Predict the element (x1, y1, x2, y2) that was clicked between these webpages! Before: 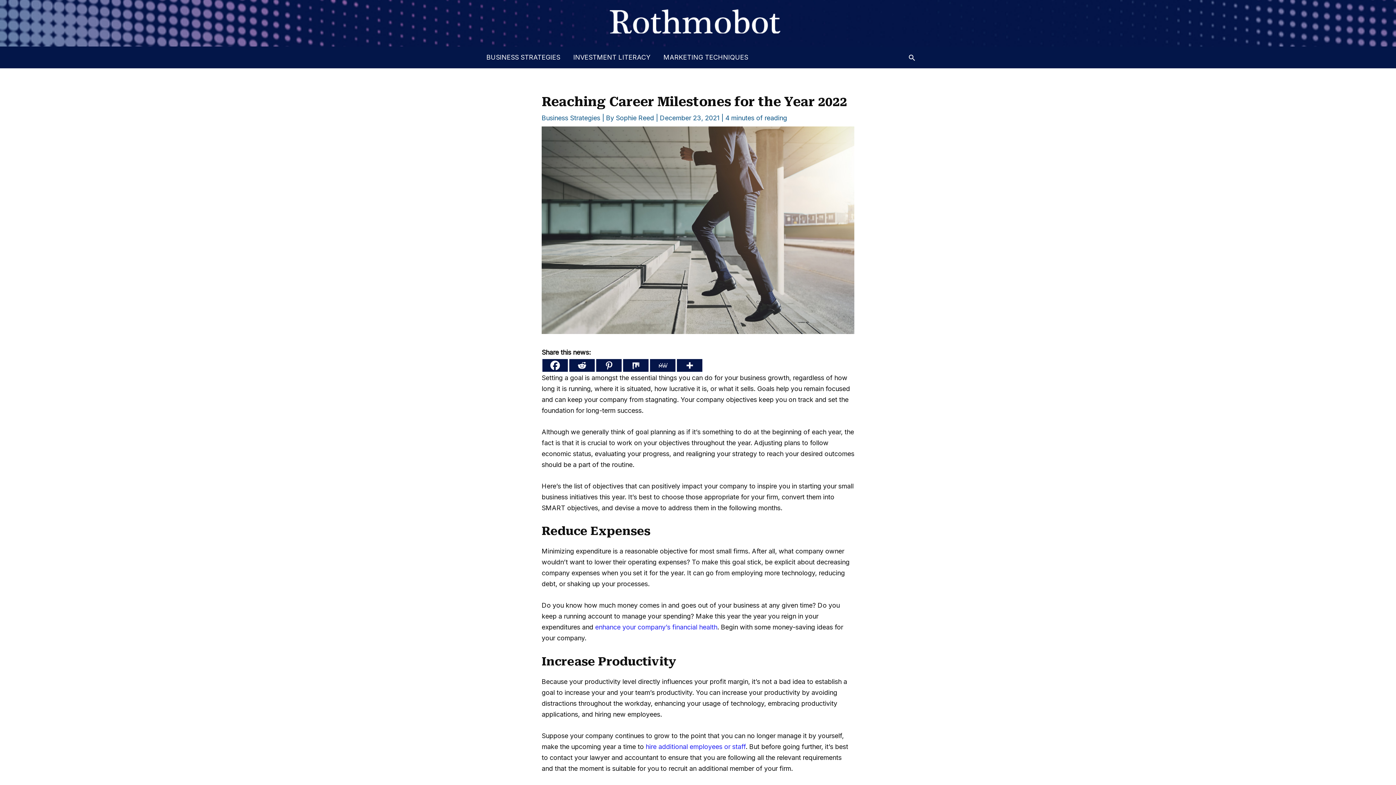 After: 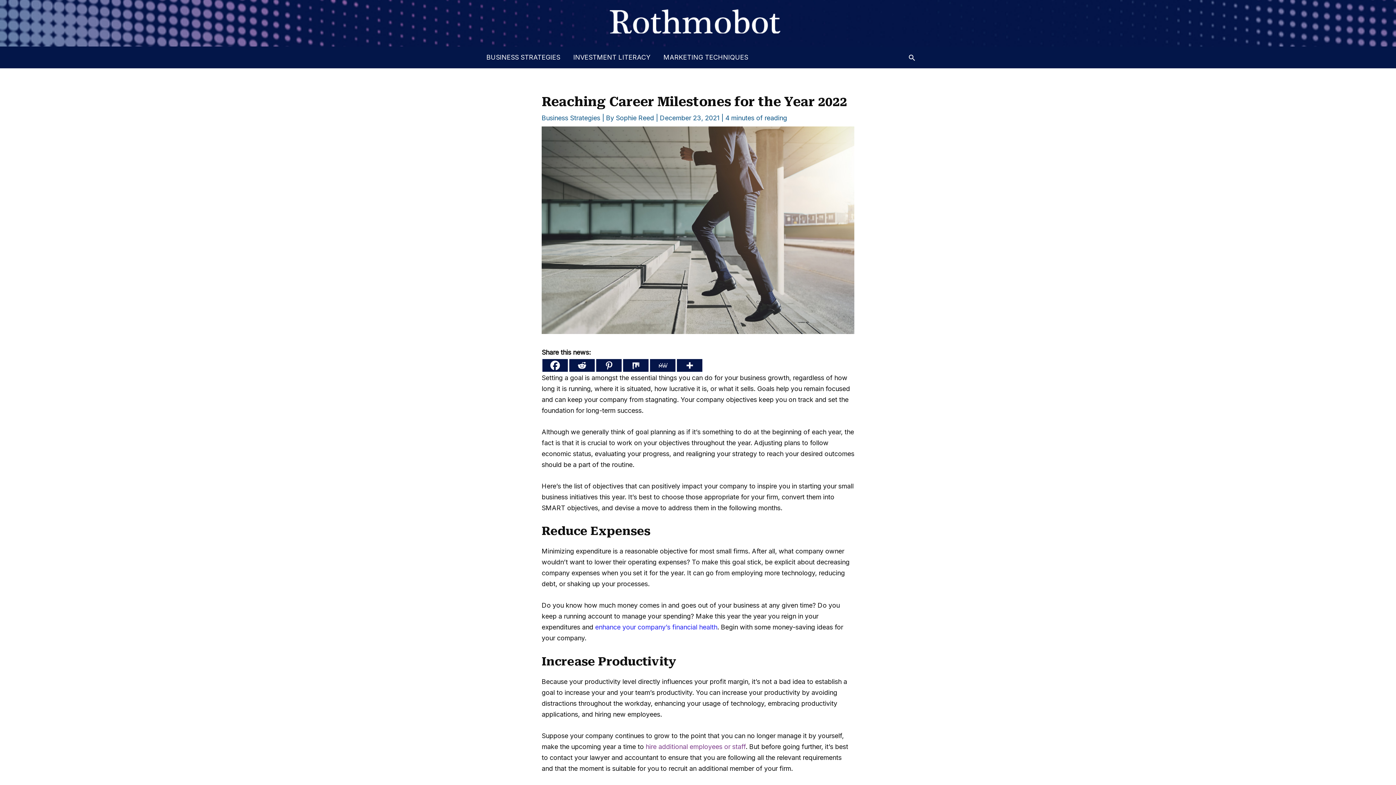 Action: label: hire additional employees or staff bbox: (645, 743, 745, 750)